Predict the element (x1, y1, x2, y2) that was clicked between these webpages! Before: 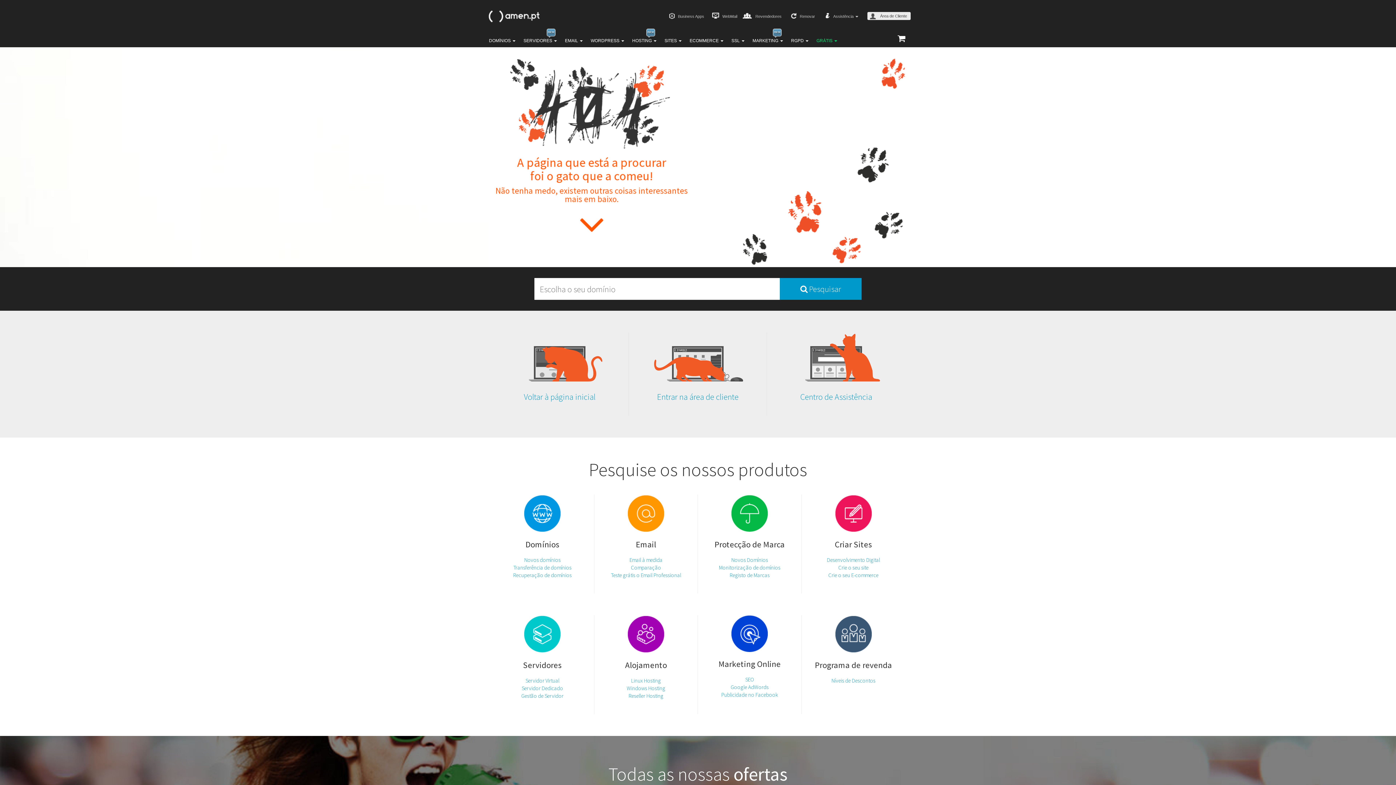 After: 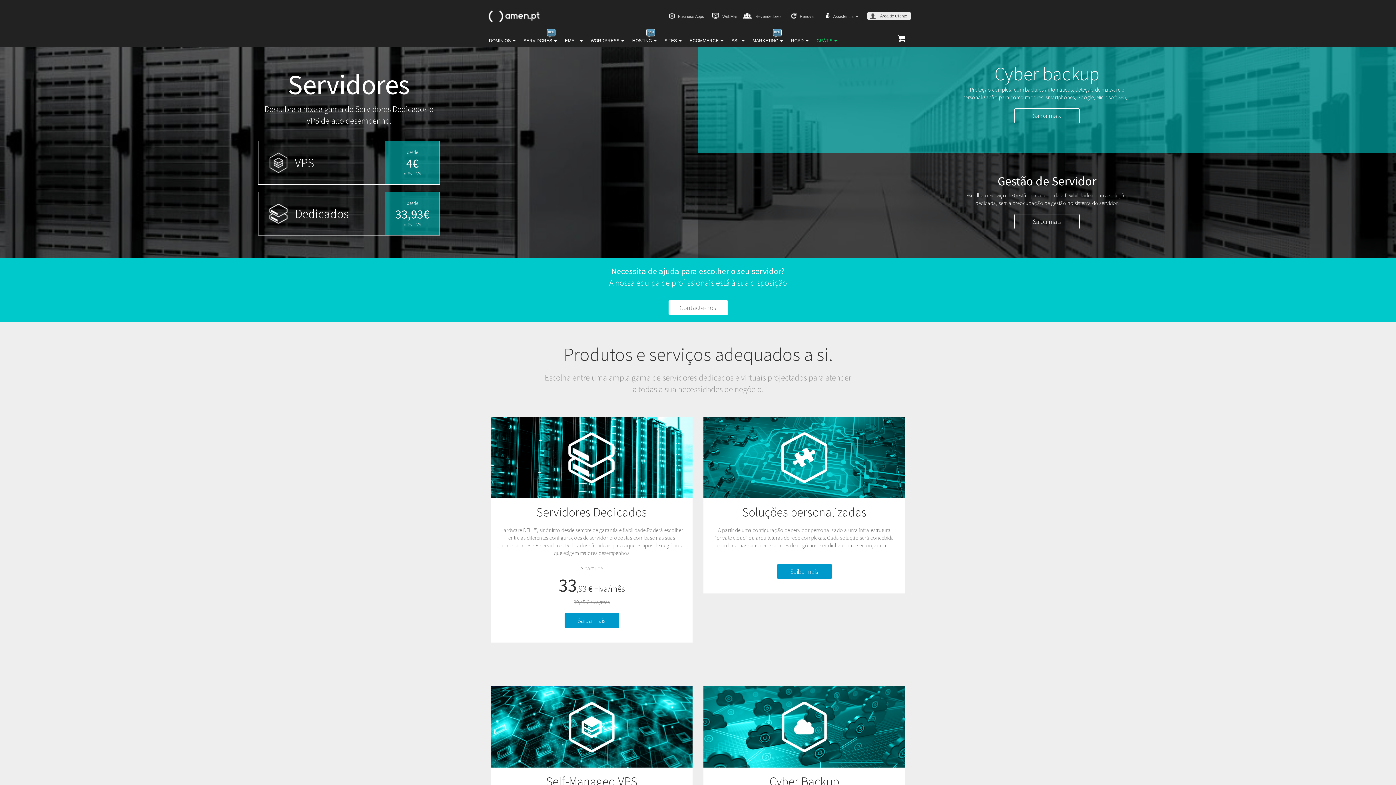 Action: label: SERVIDORES  bbox: (520, 33, 560, 47)